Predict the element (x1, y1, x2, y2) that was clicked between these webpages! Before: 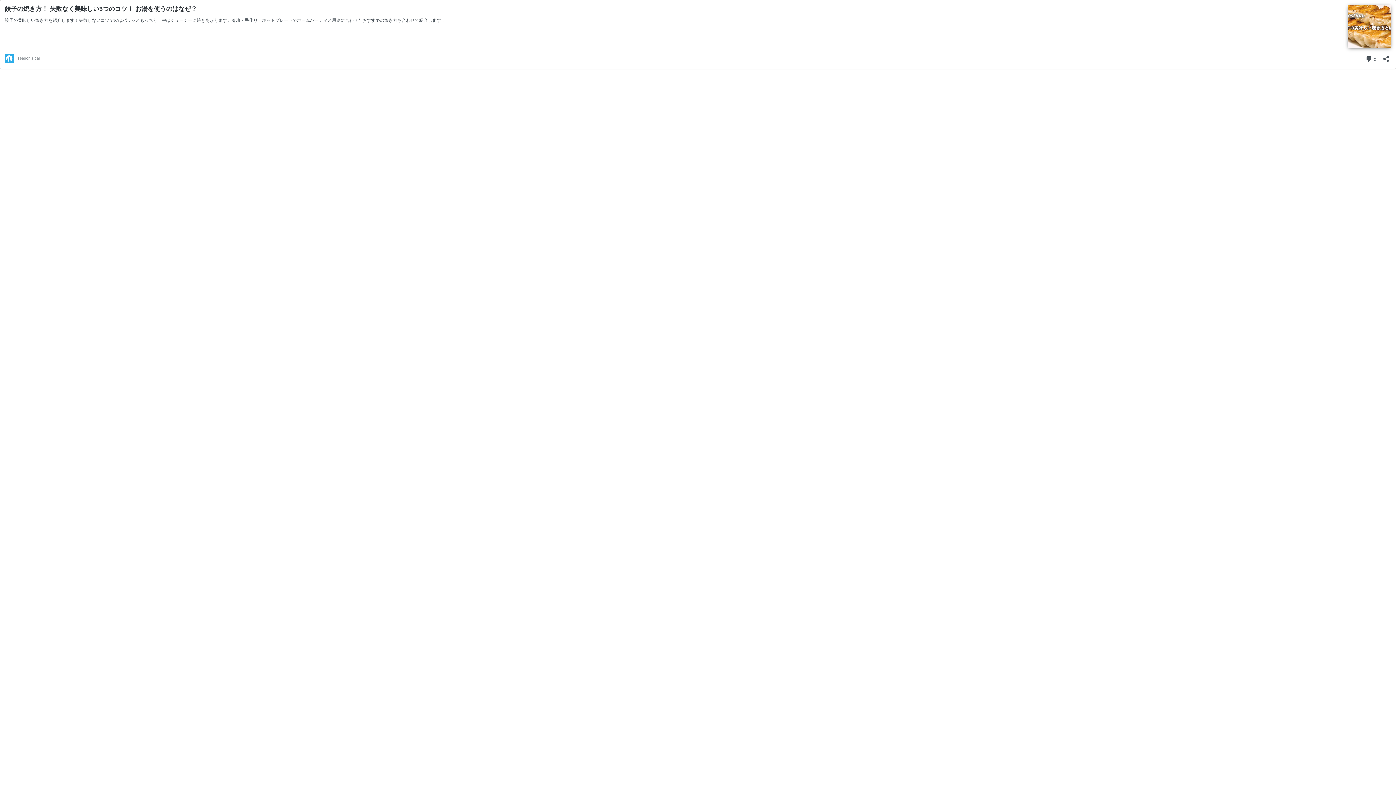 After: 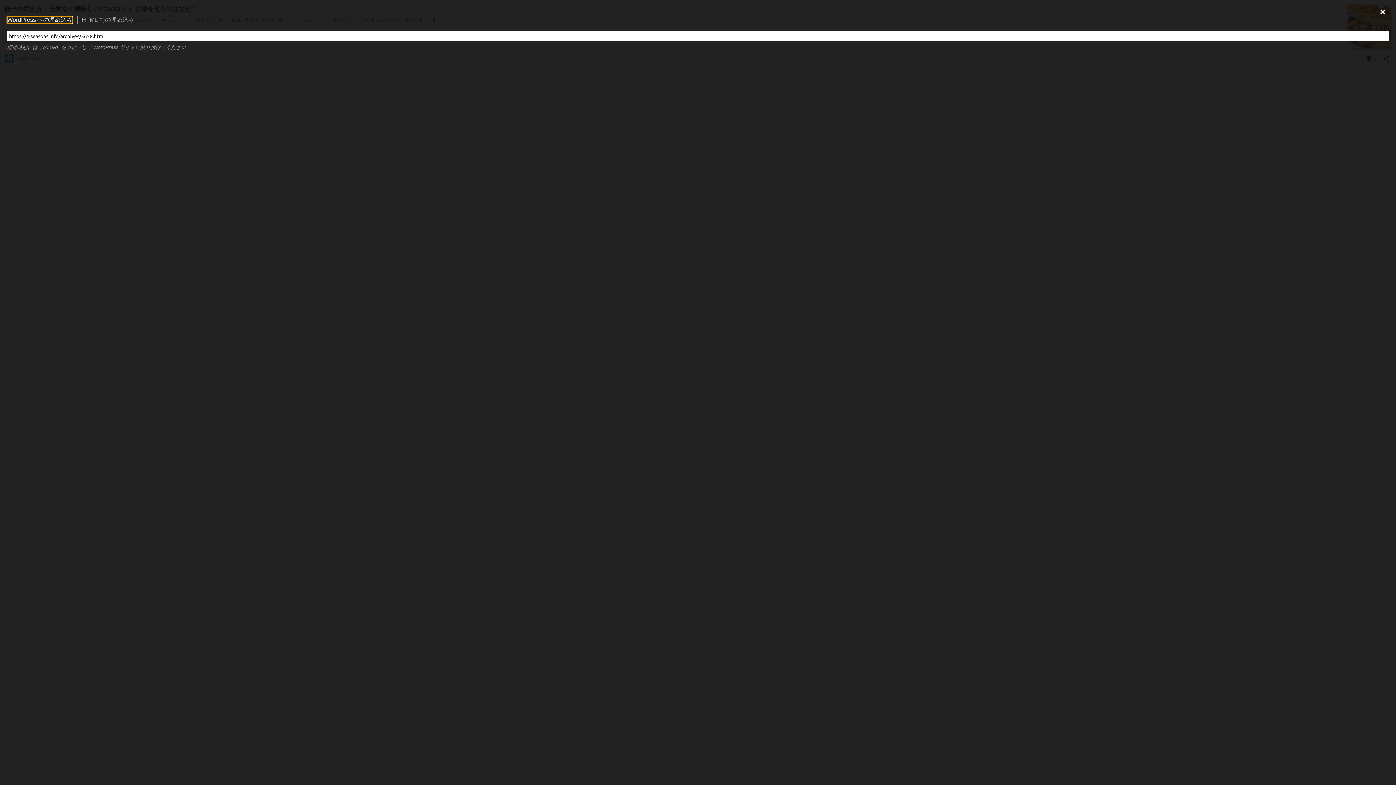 Action: label: 共有ダイアログを開く bbox: (1381, 50, 1391, 62)